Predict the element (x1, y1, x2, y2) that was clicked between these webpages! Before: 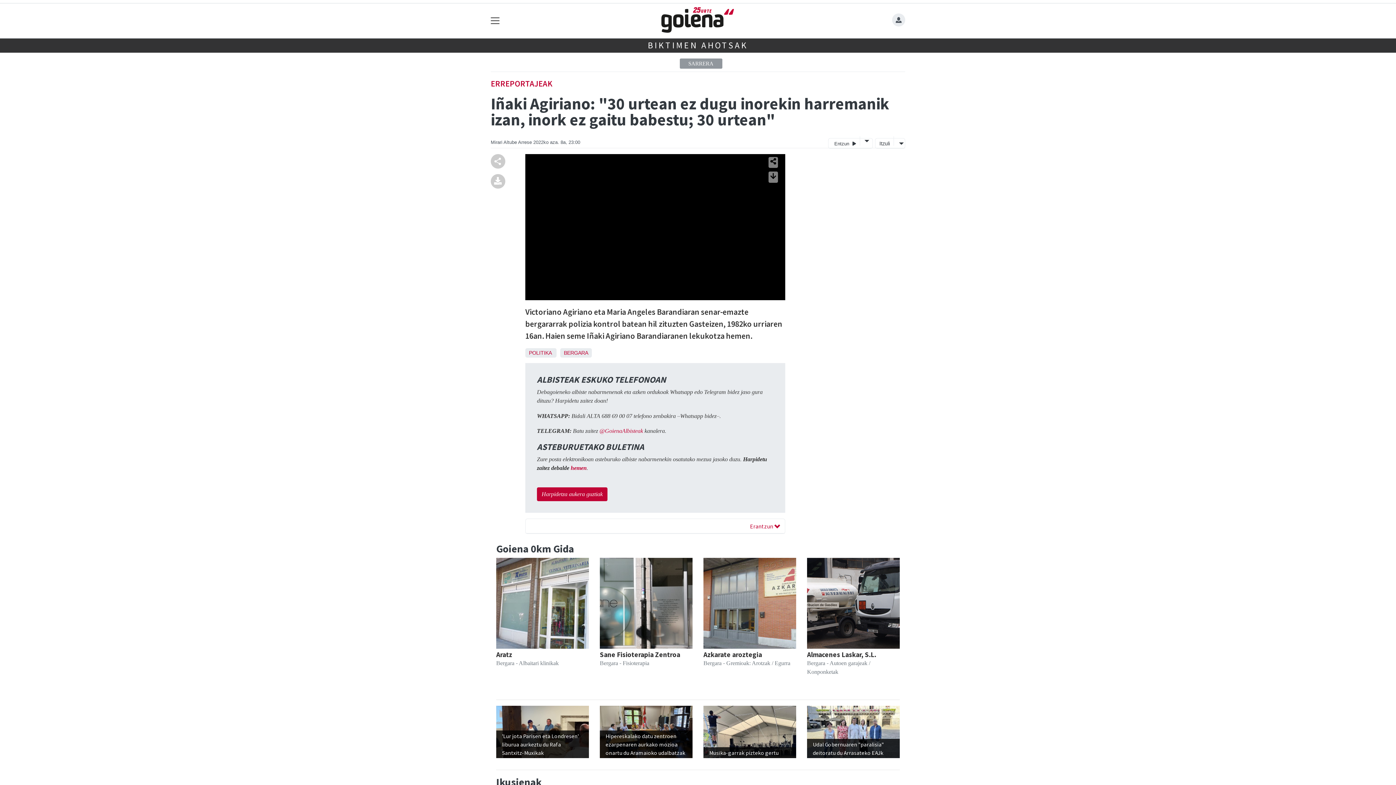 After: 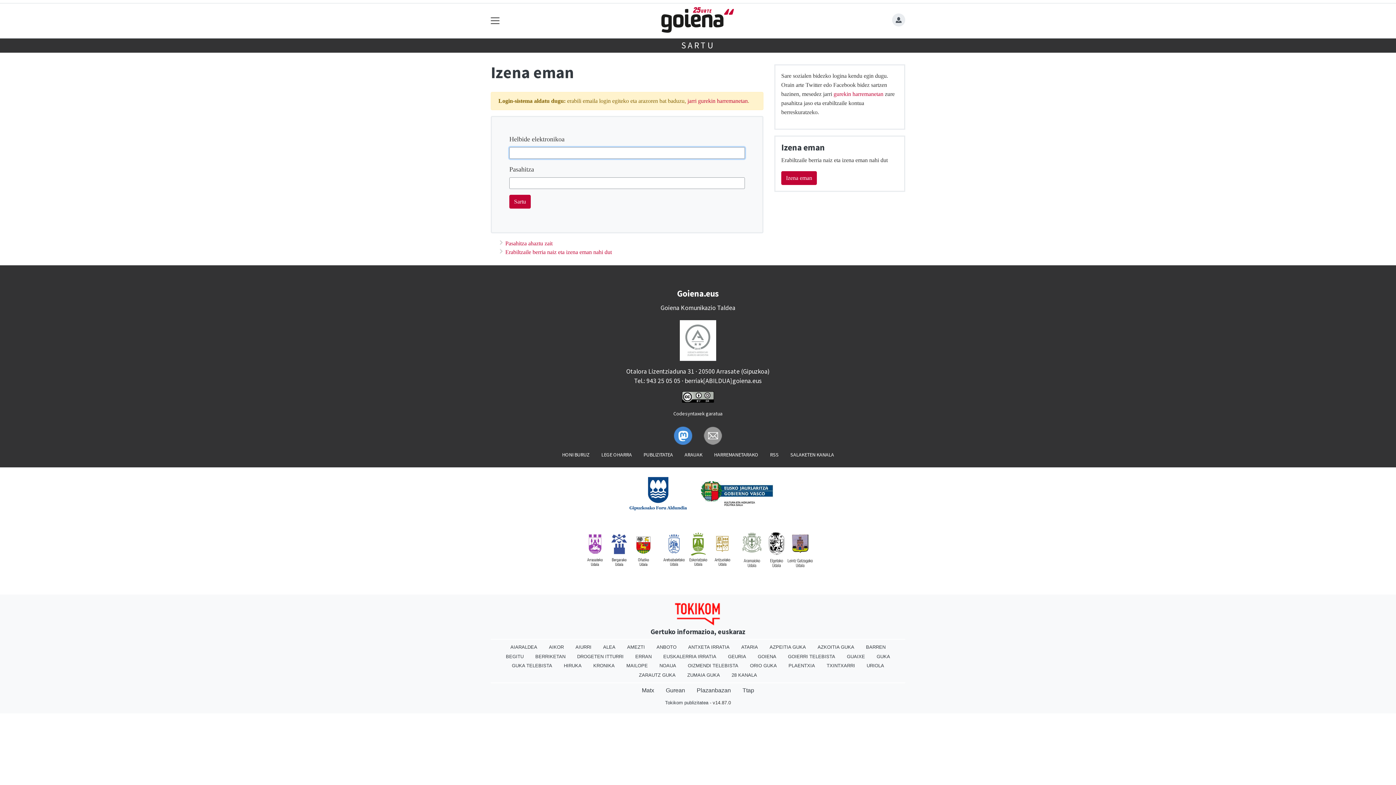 Action: bbox: (490, 183, 505, 189)